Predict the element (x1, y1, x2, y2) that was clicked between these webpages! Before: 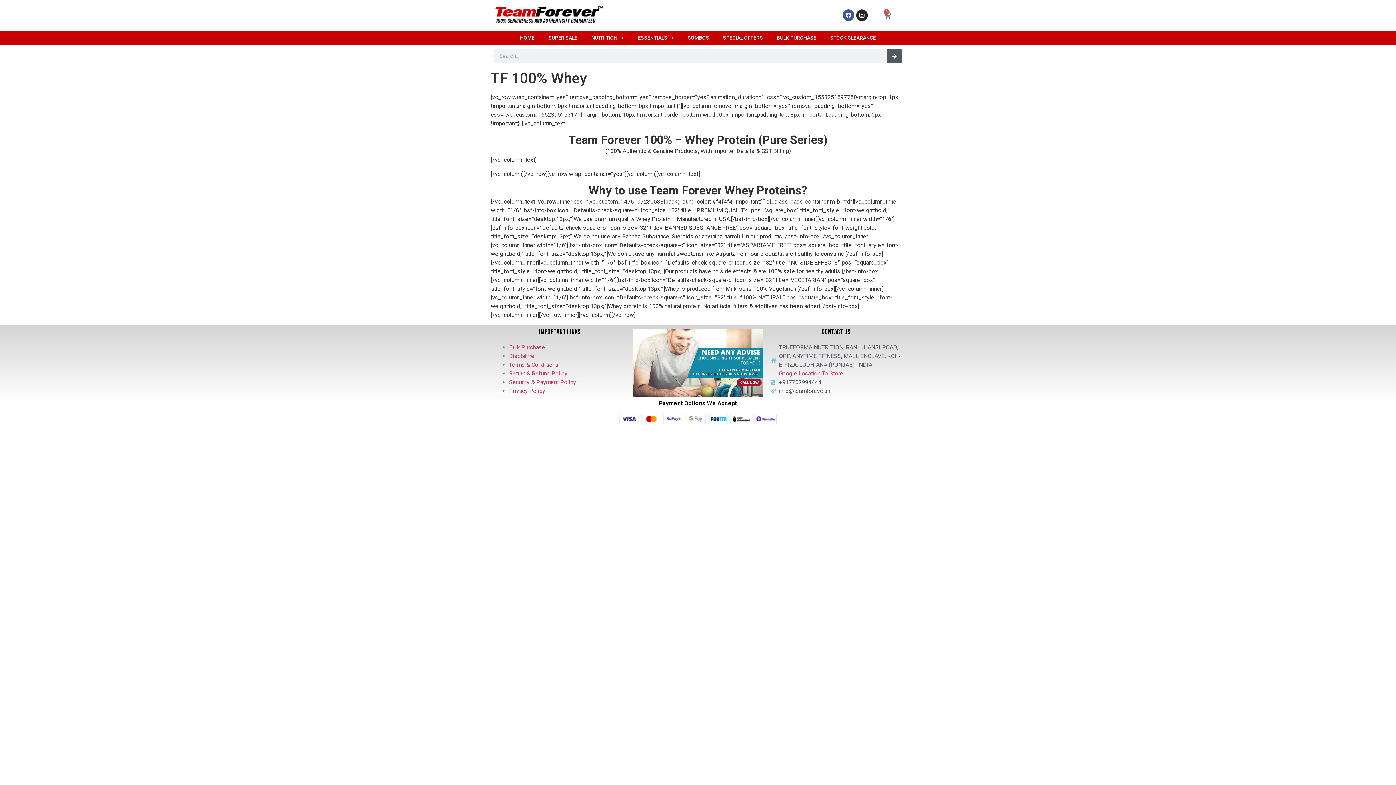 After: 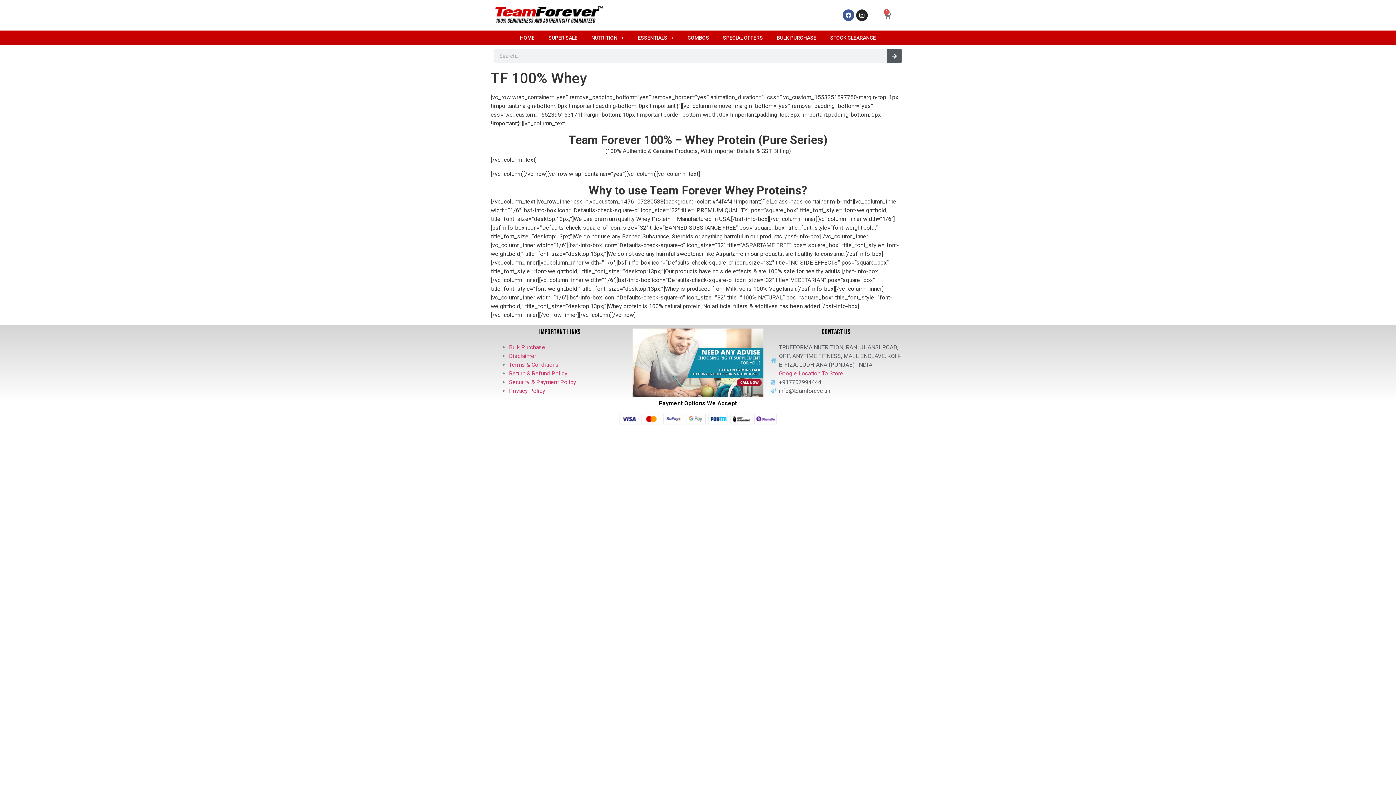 Action: bbox: (632, 328, 763, 397)